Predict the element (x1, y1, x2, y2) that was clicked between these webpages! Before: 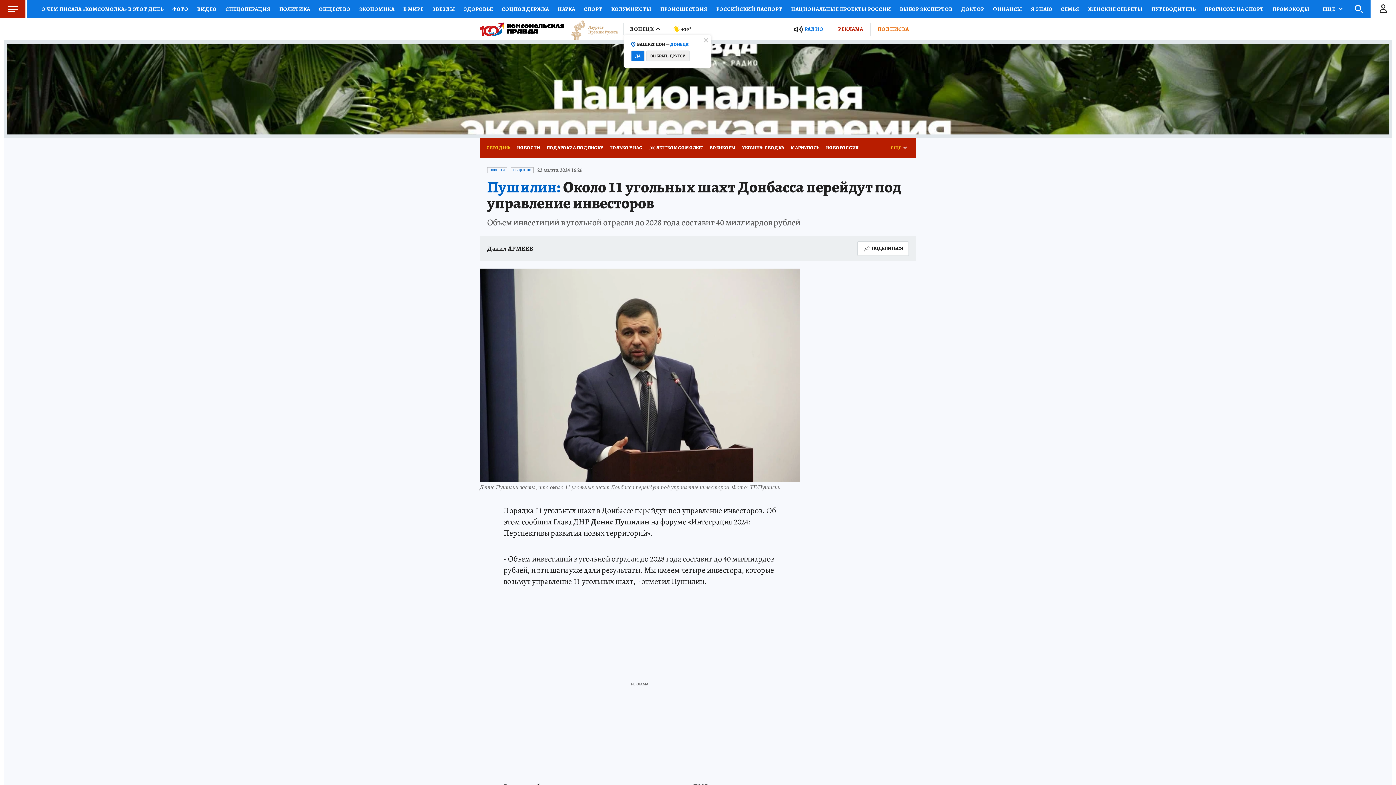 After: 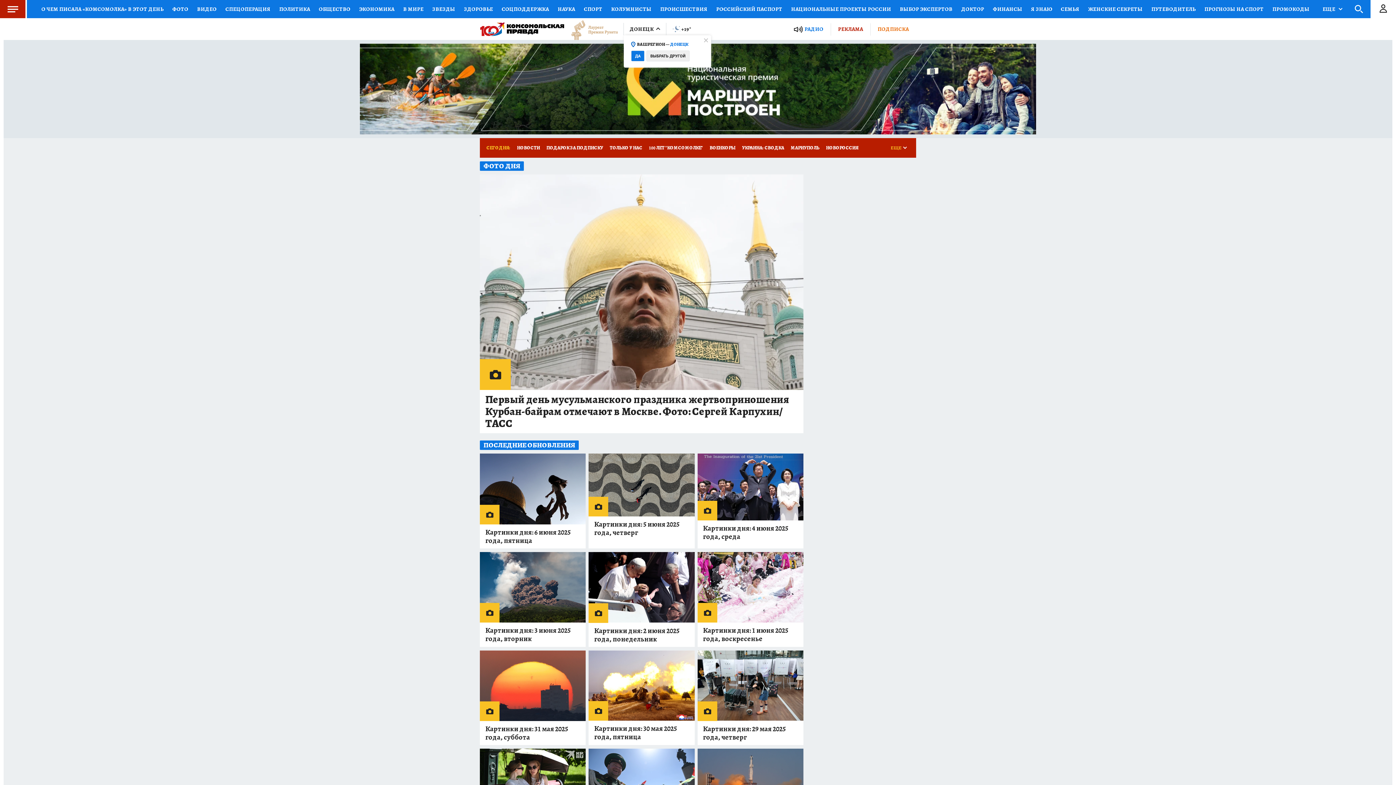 Action: label: ФОТО bbox: (168, 0, 192, 18)